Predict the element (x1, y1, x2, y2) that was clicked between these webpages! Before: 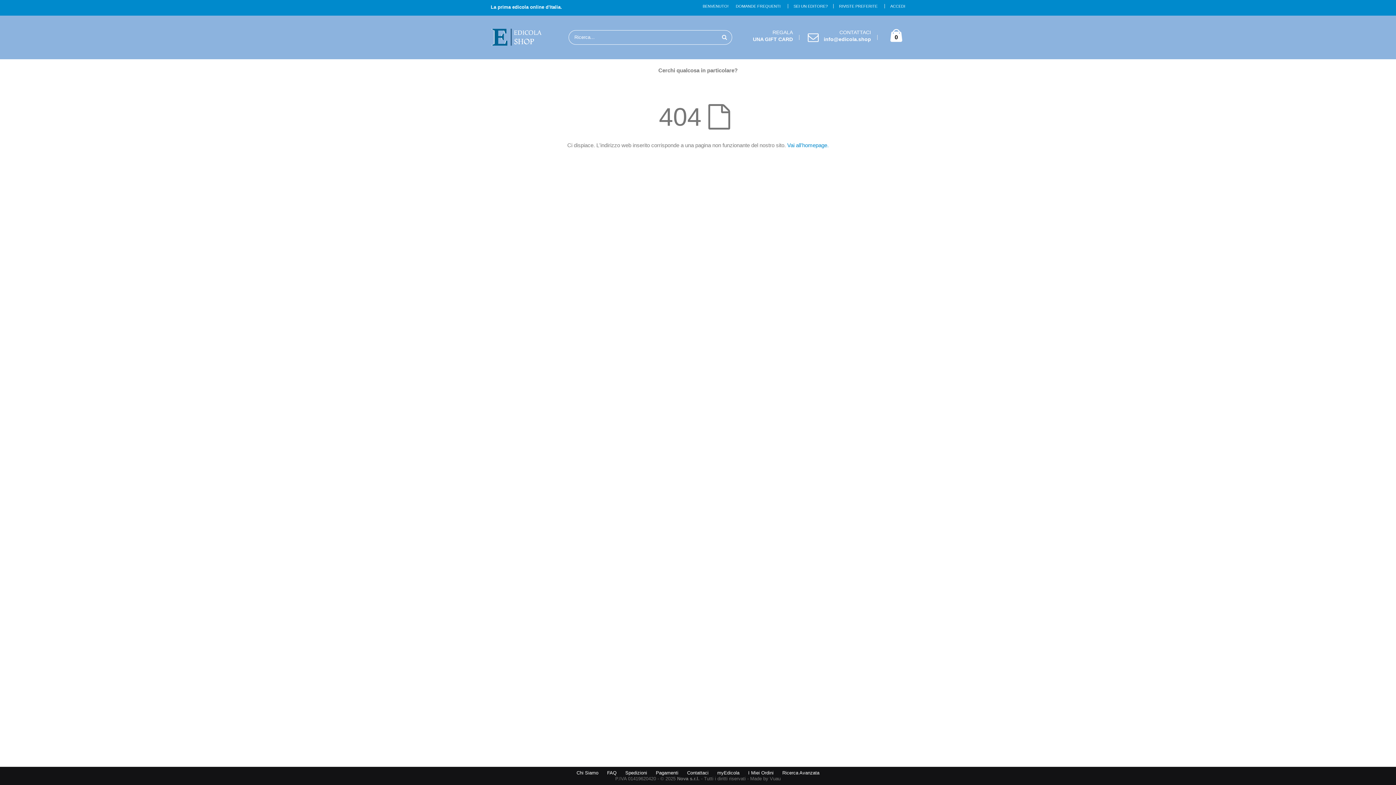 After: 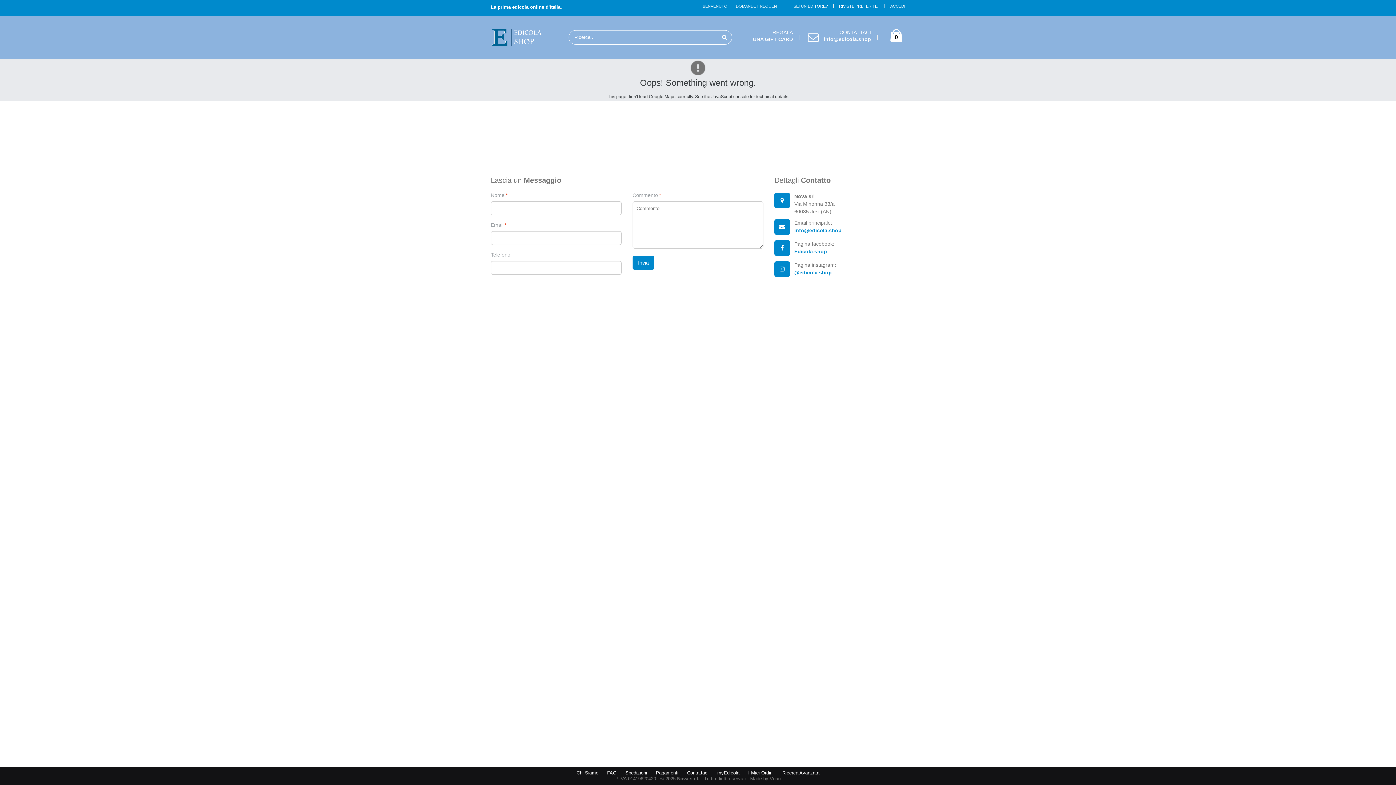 Action: label: Contattaci bbox: (683, 766, 712, 779)